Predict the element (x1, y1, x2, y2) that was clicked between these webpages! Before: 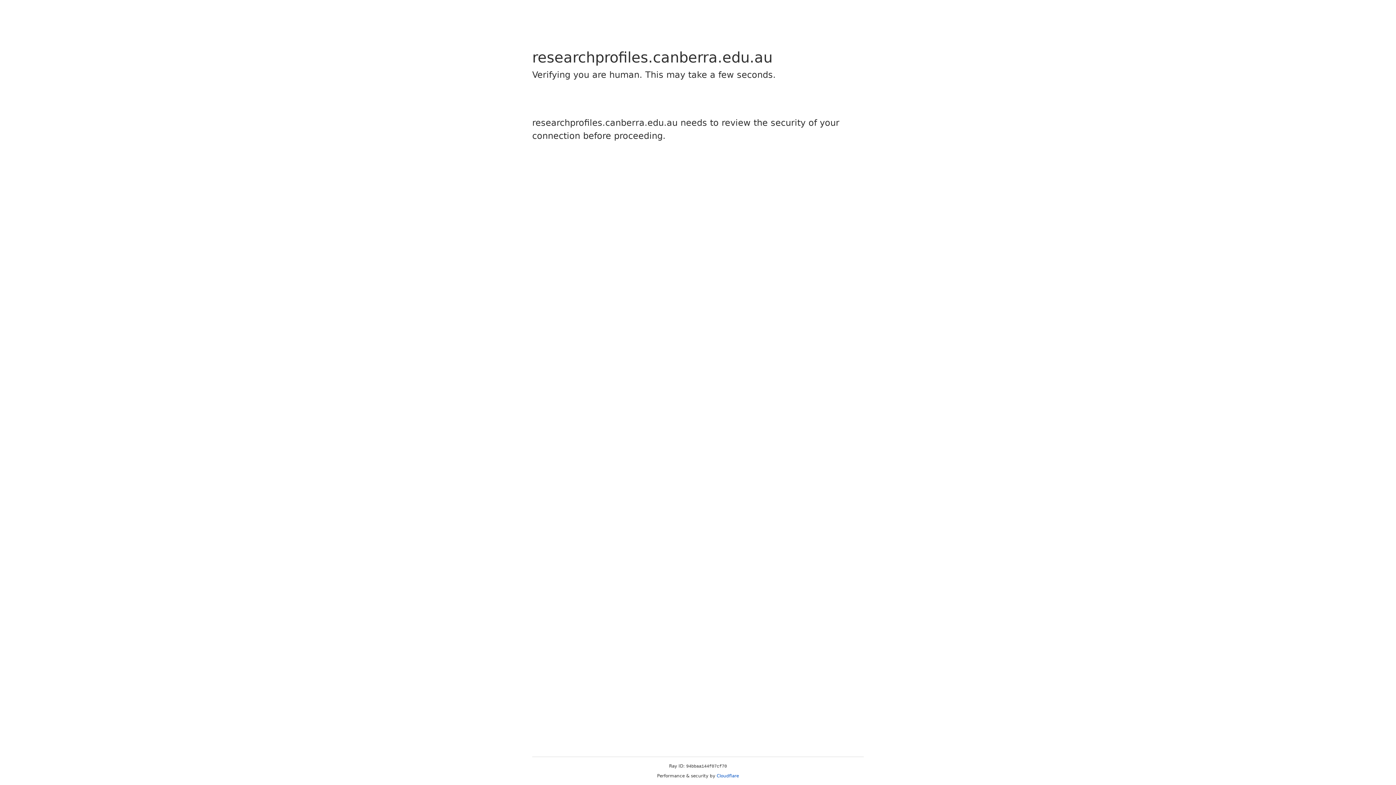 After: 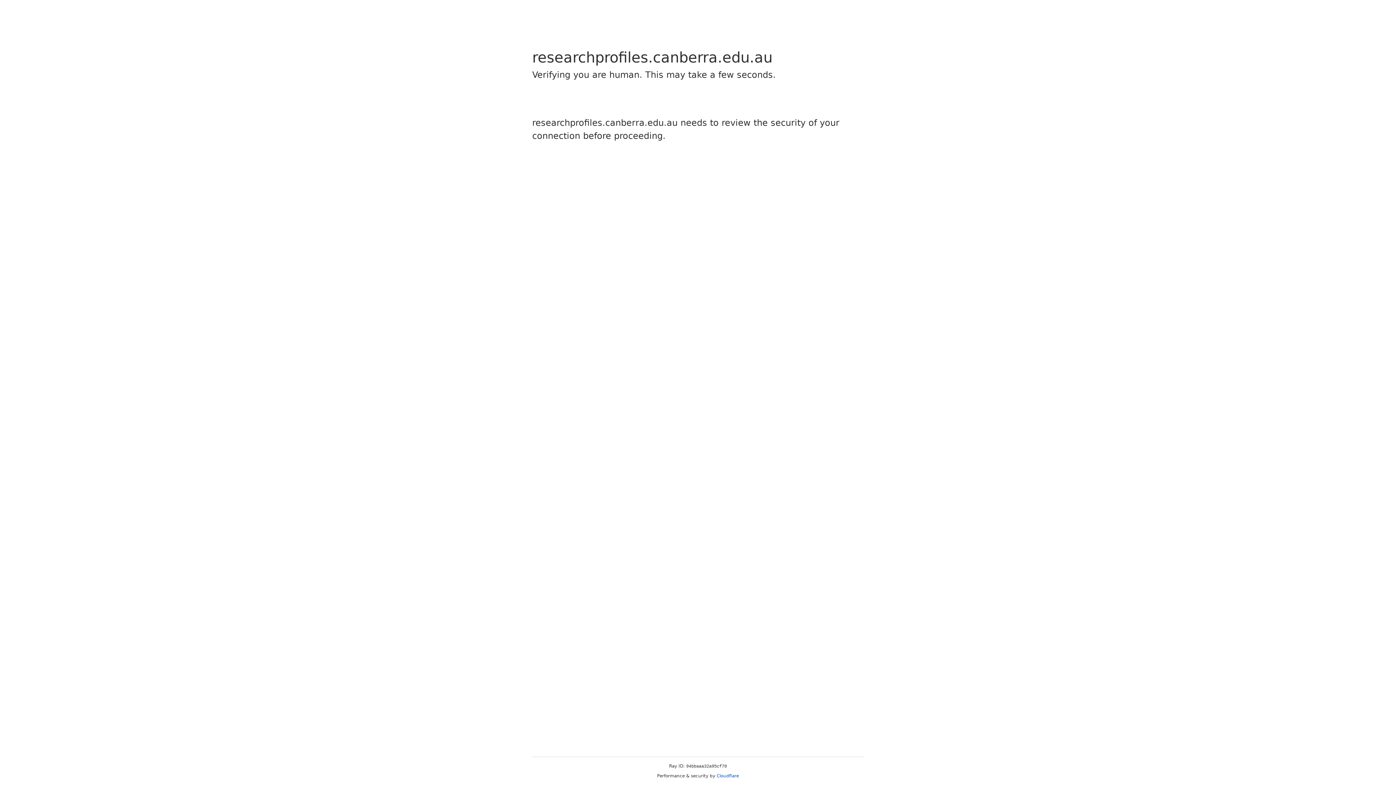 Action: label: Cloudflare bbox: (716, 773, 739, 778)